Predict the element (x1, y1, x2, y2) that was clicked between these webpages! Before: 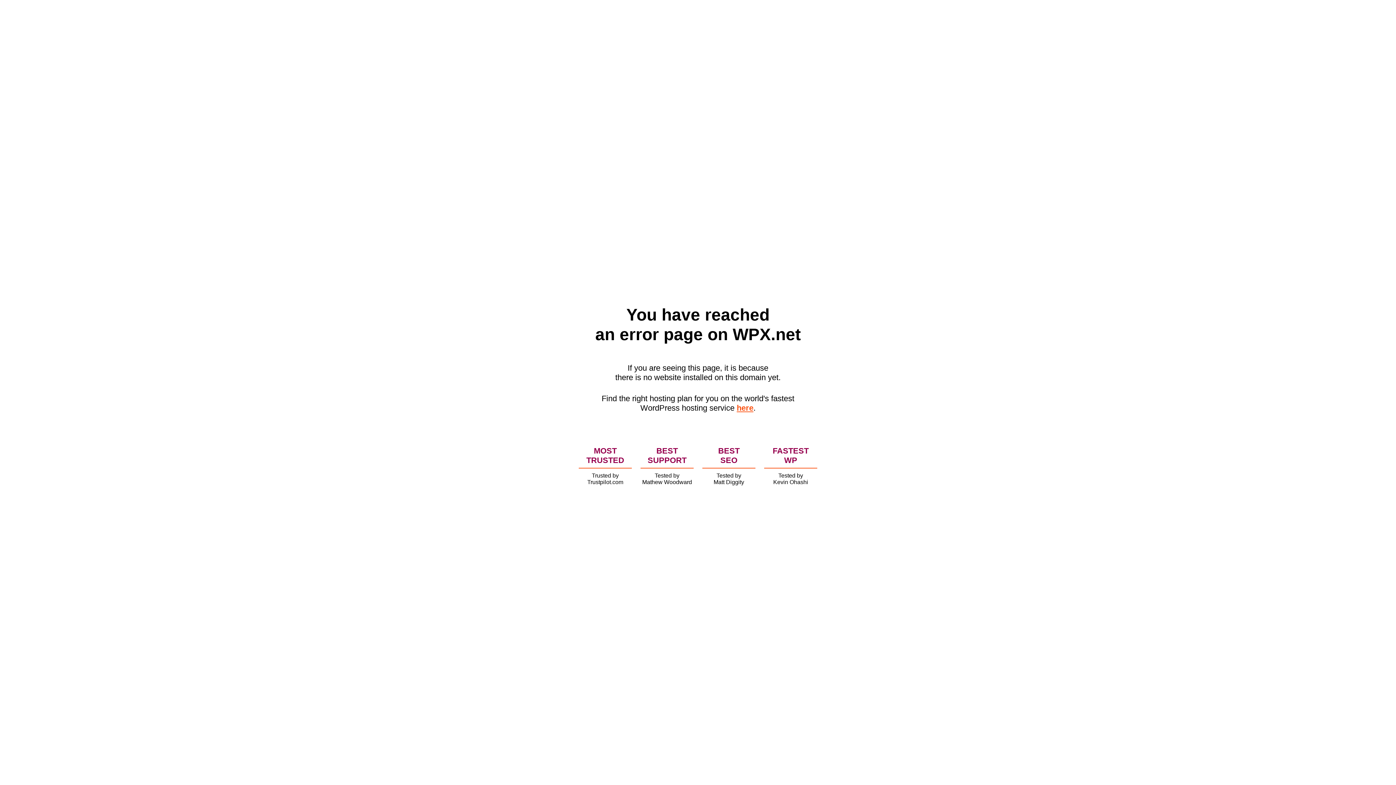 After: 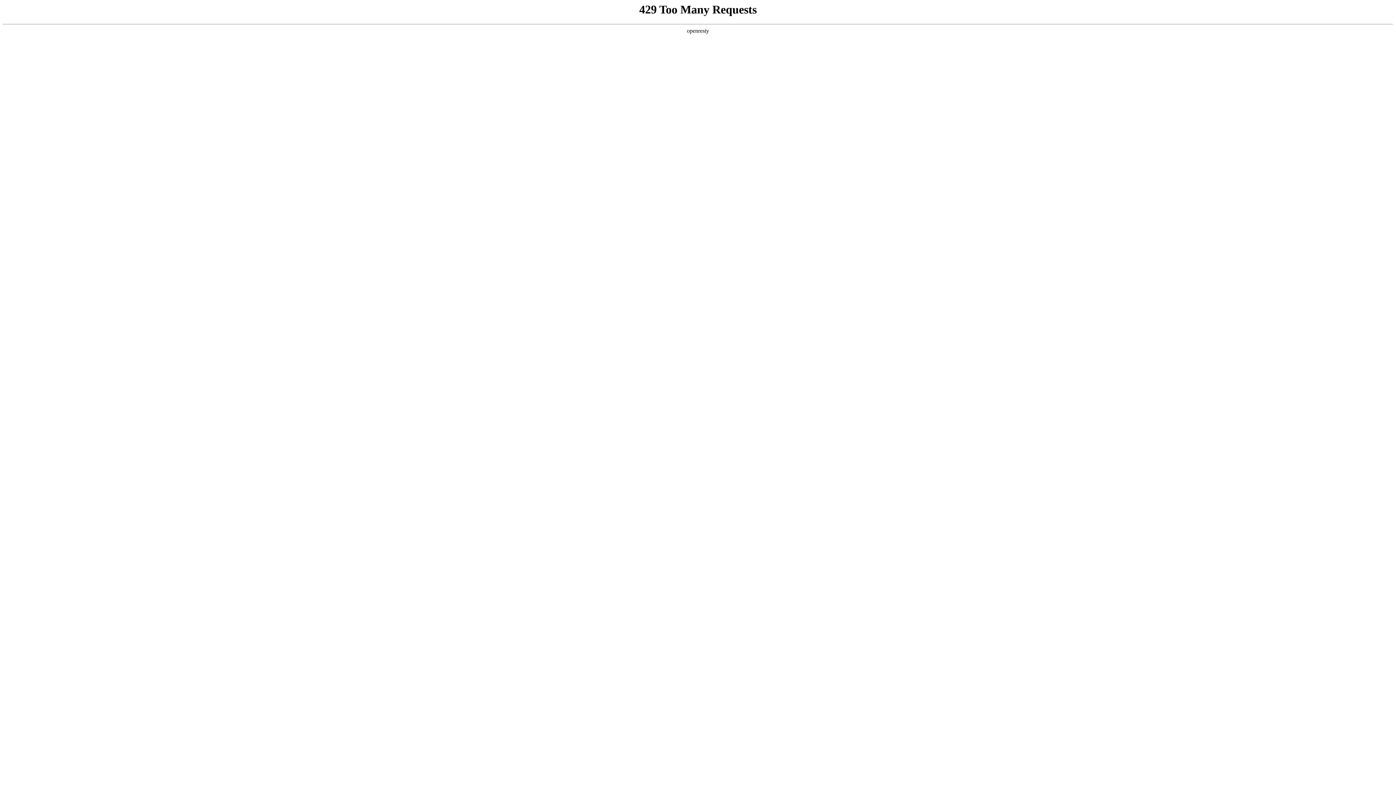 Action: bbox: (736, 403, 753, 412) label: here